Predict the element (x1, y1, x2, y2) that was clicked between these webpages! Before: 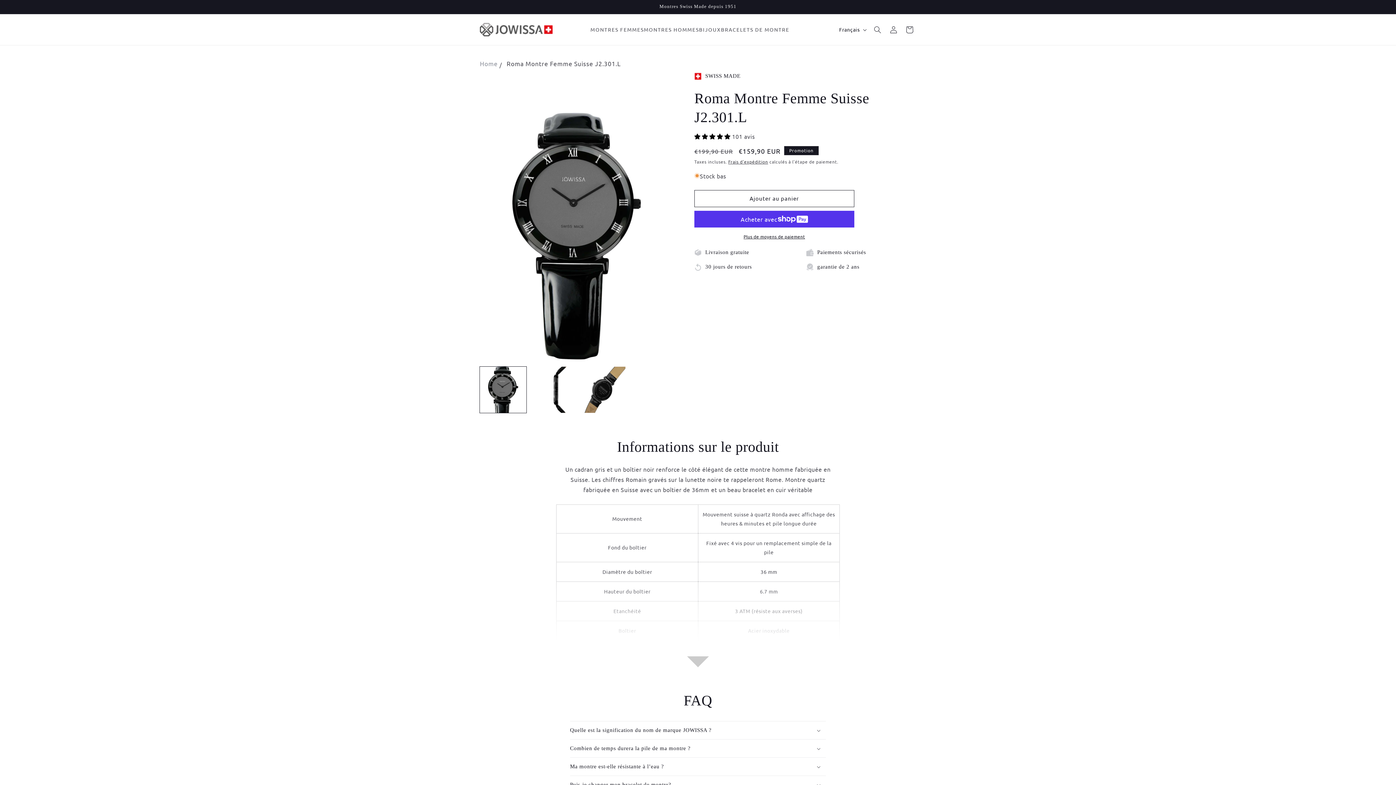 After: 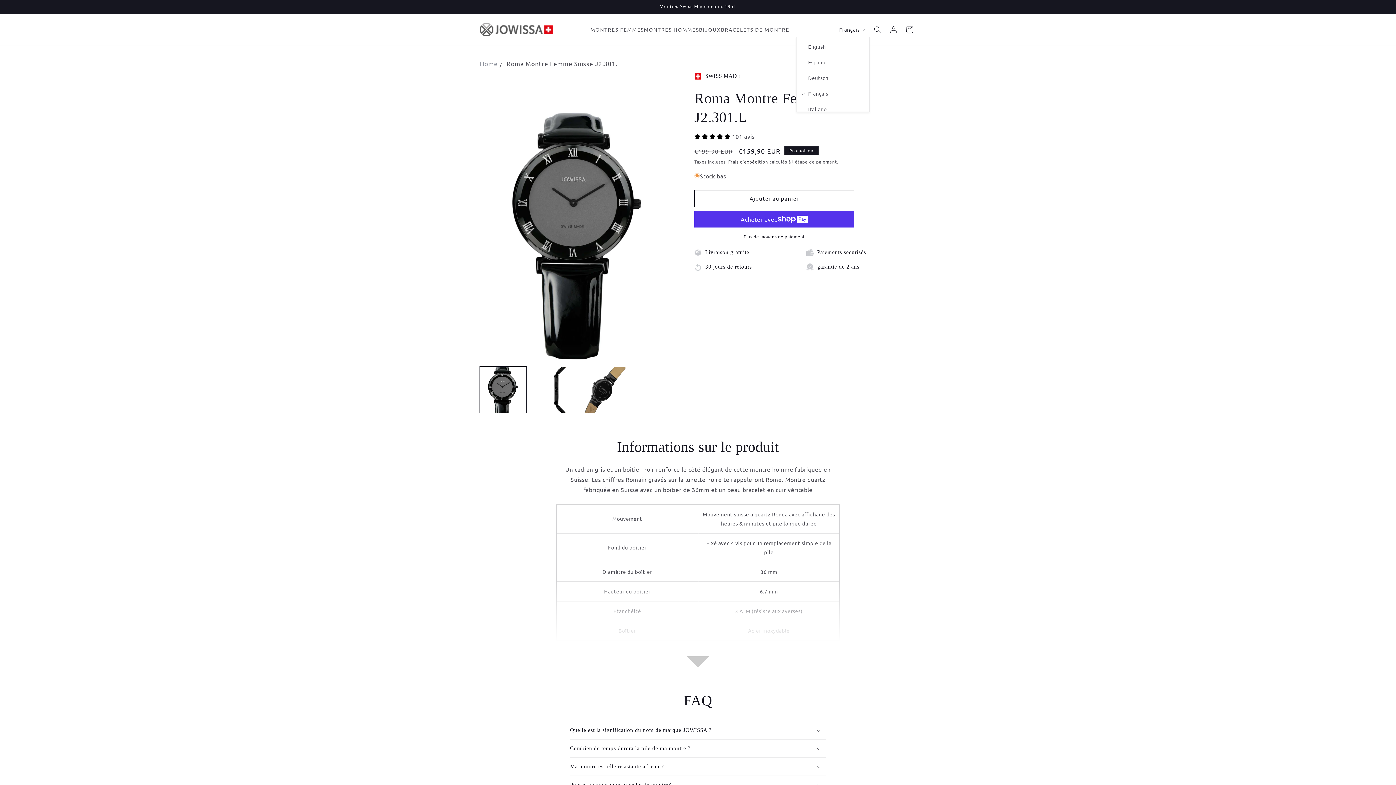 Action: bbox: (834, 22, 869, 36) label: Français